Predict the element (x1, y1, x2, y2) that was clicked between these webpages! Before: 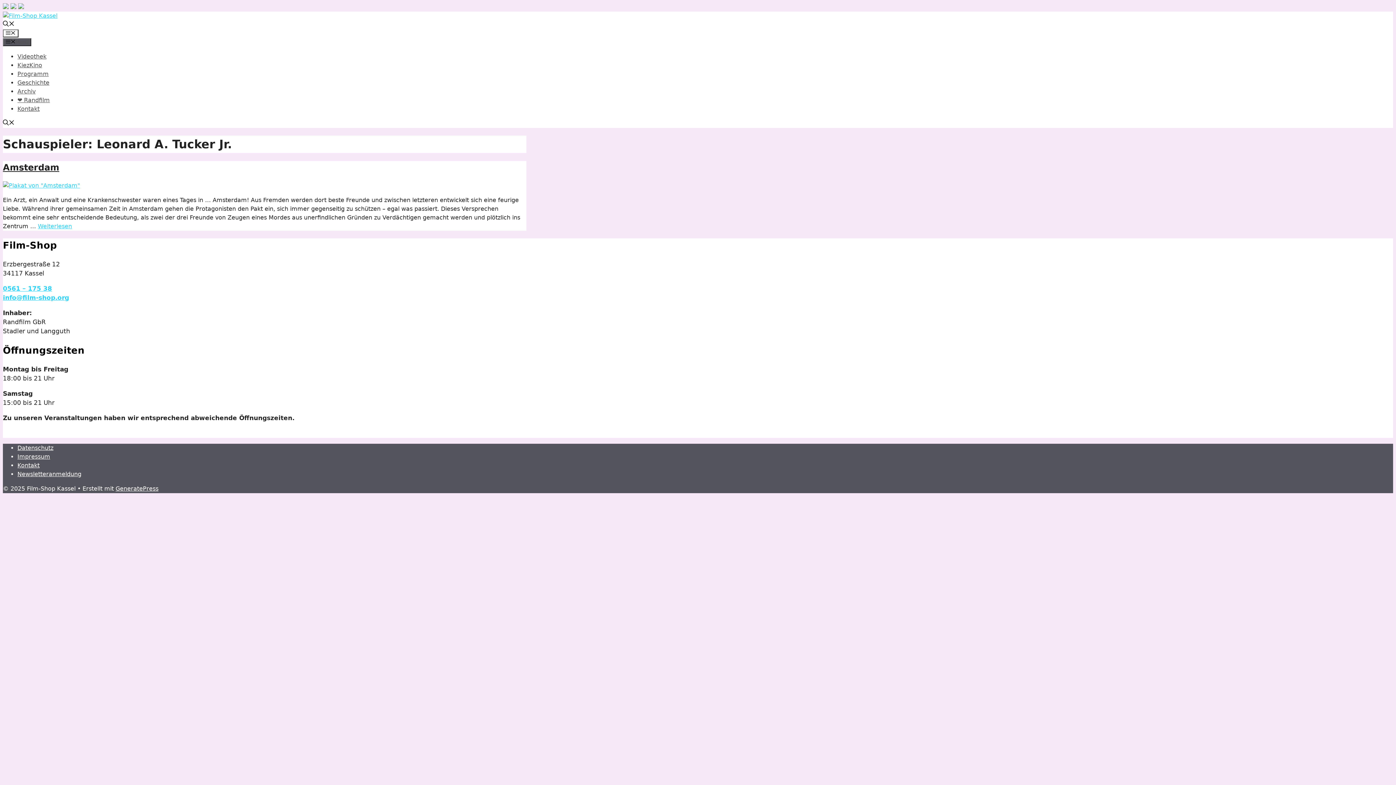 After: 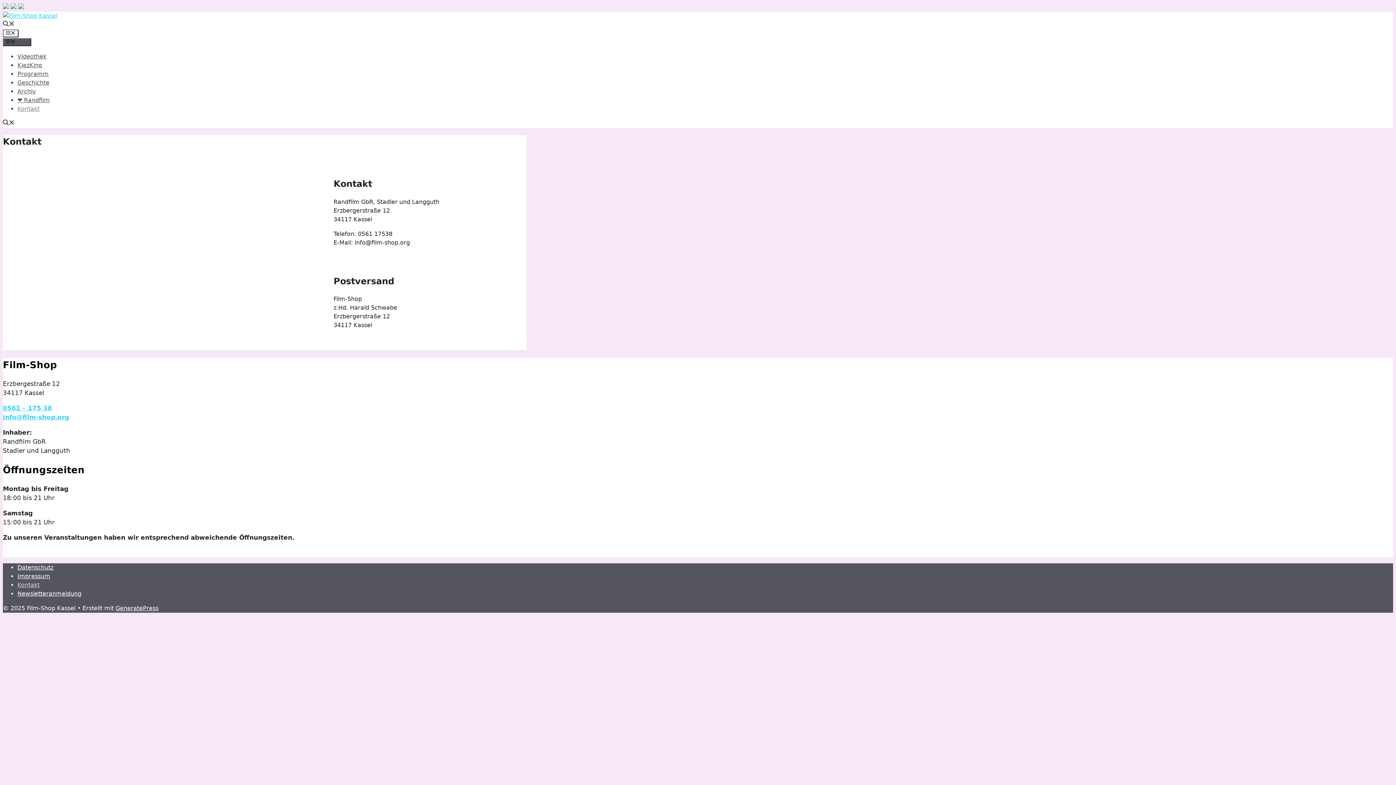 Action: bbox: (17, 462, 39, 469) label: Kontakt